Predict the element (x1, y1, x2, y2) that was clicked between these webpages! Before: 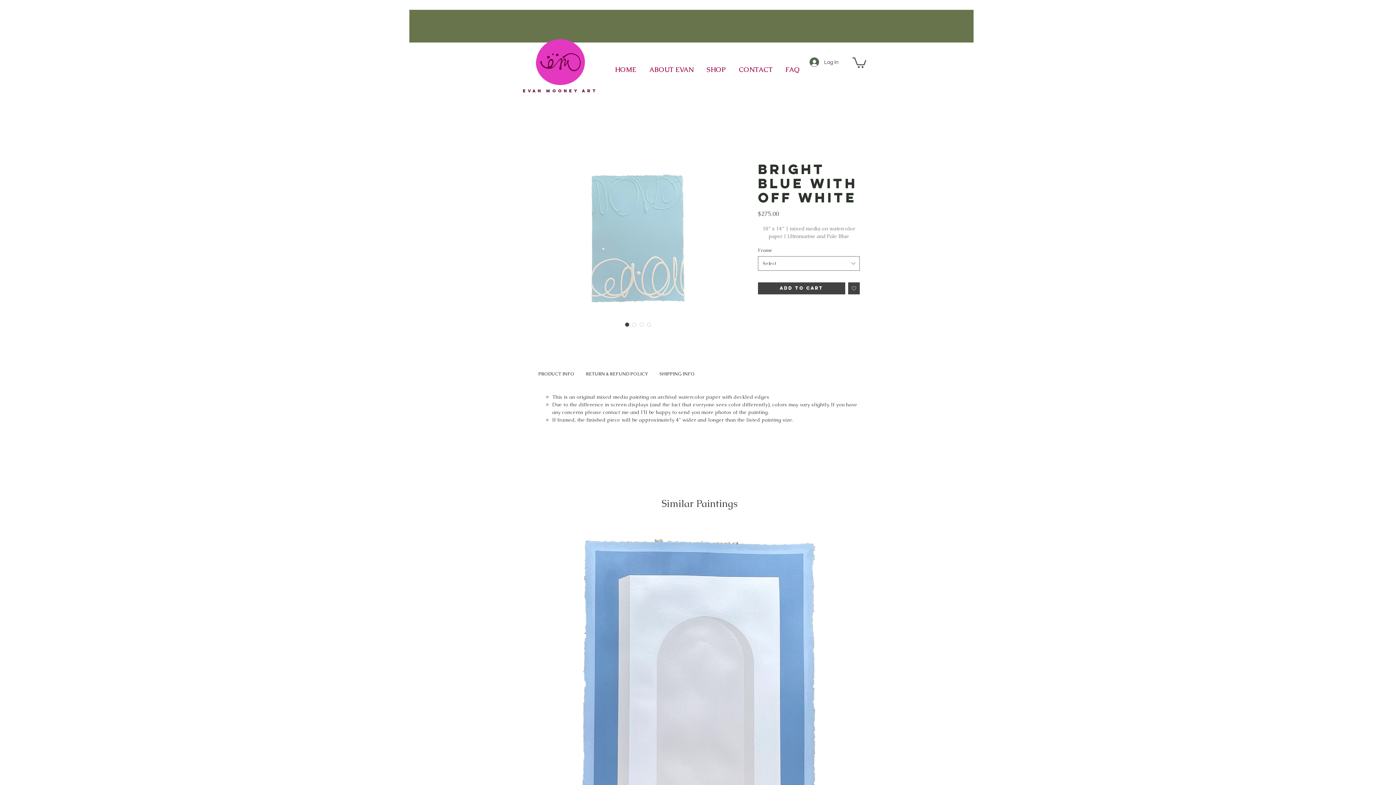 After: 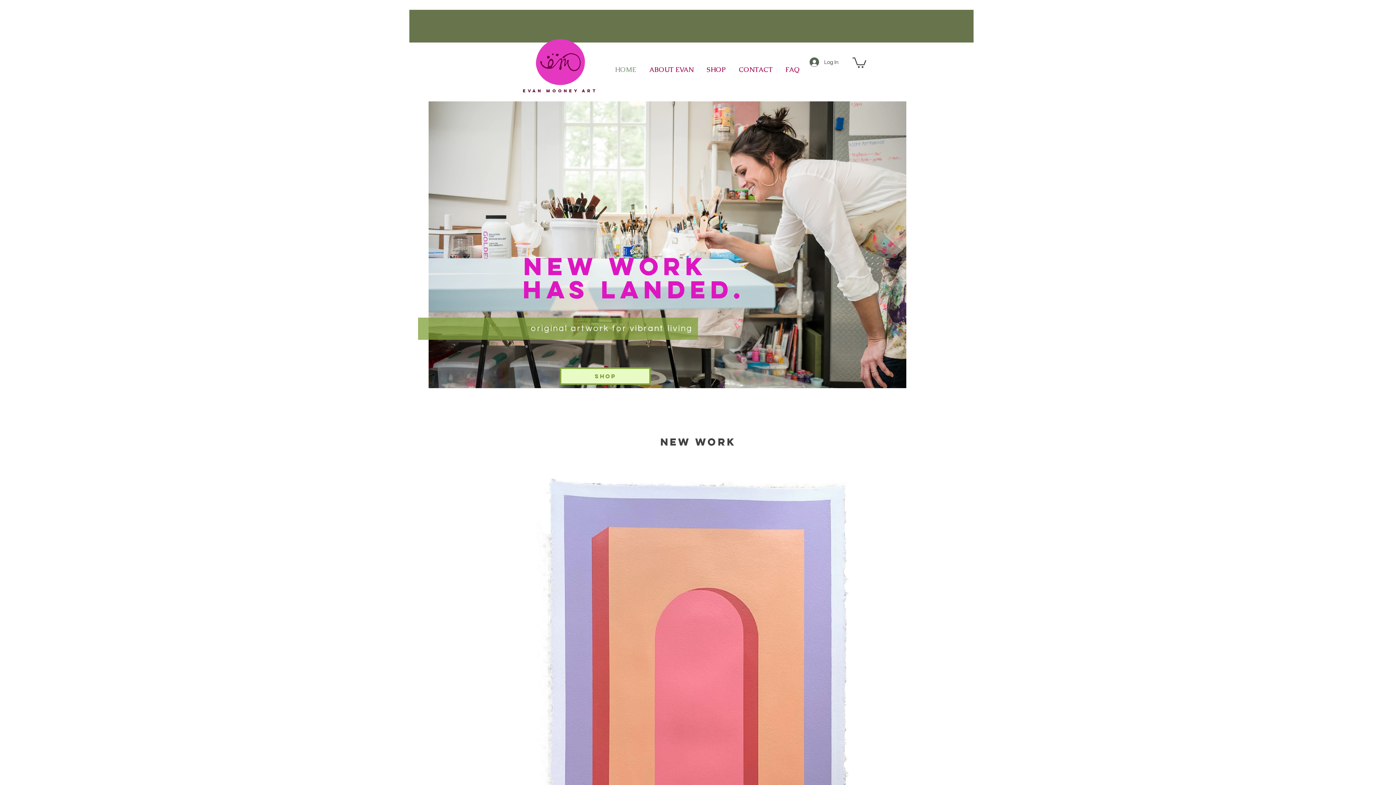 Action: bbox: (608, 54, 642, 84) label: HOME